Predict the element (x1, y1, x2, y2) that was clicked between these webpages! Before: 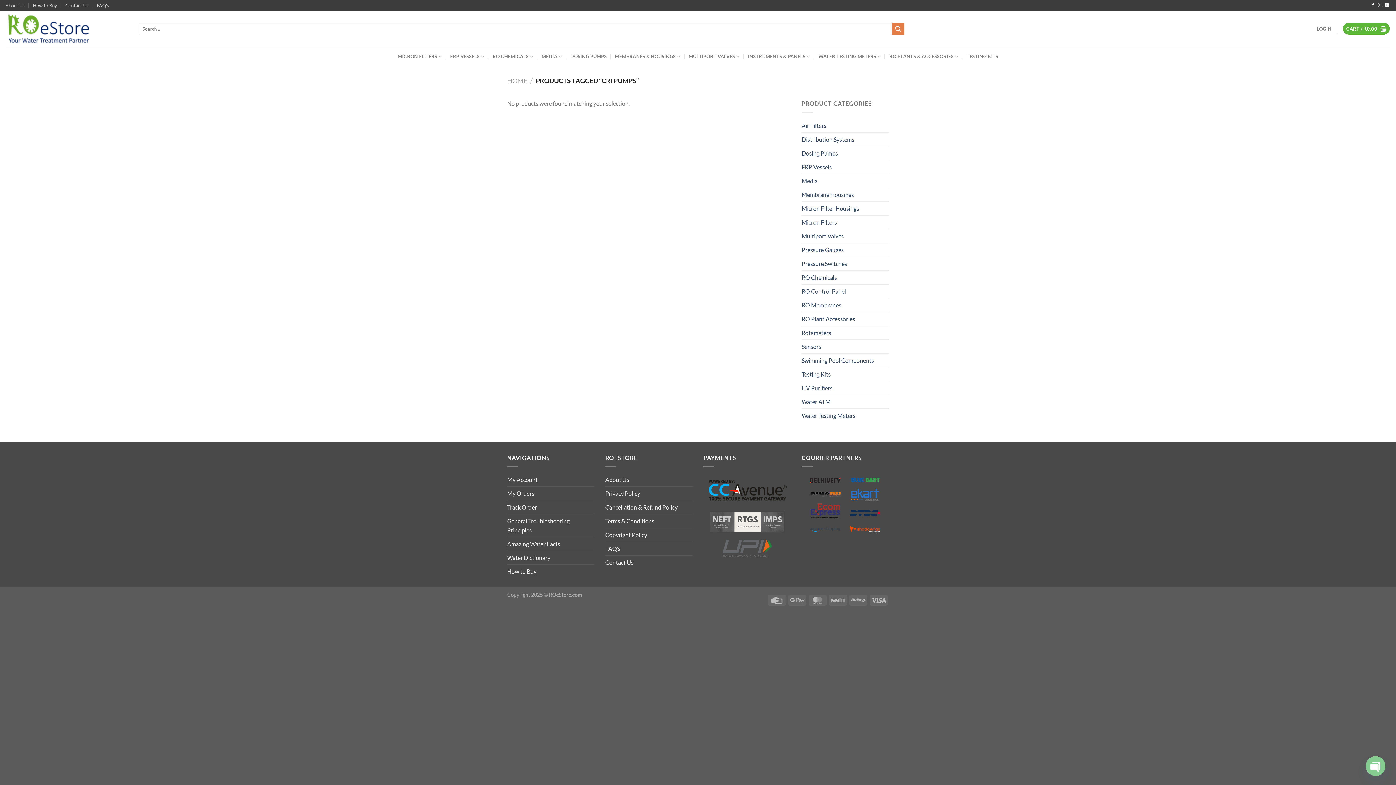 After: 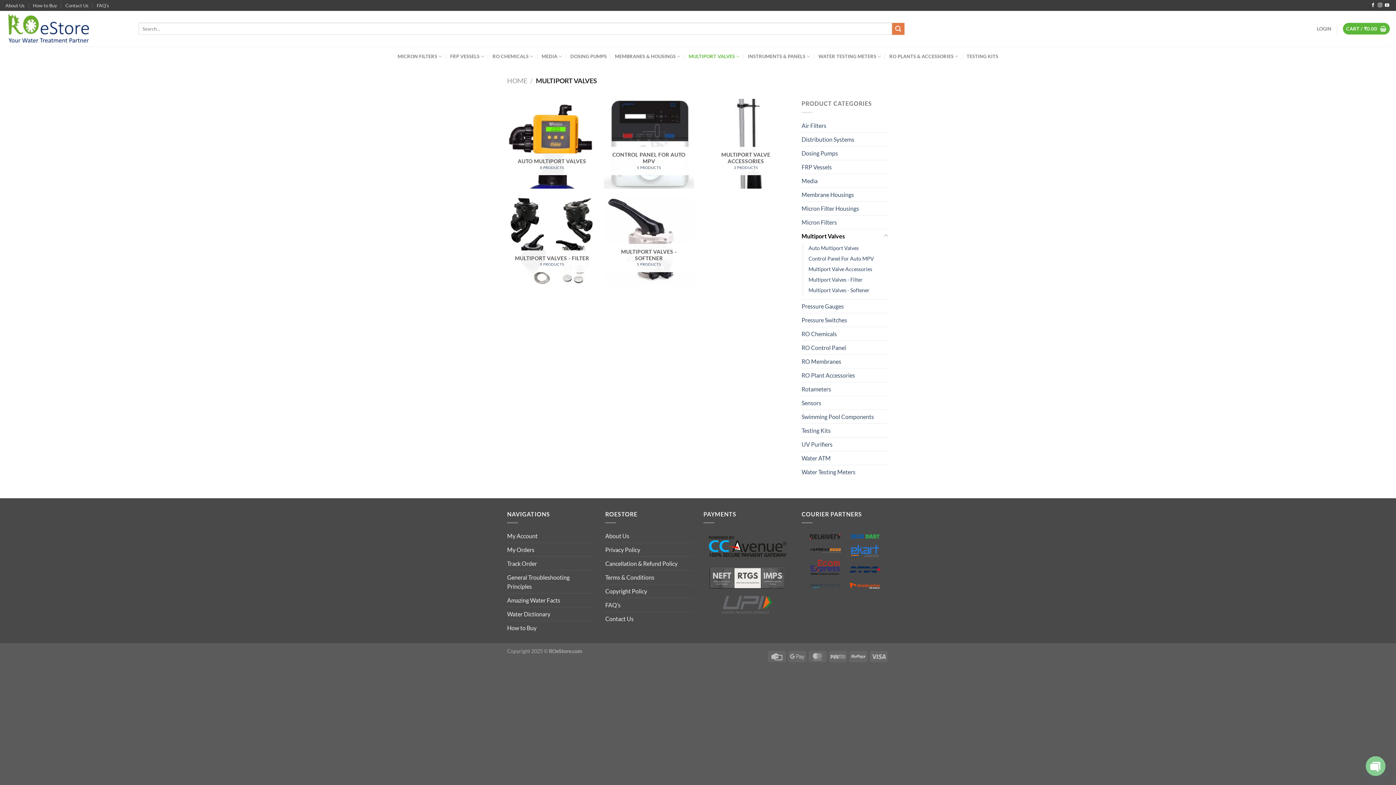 Action: label: Multiport Valves bbox: (801, 229, 889, 242)